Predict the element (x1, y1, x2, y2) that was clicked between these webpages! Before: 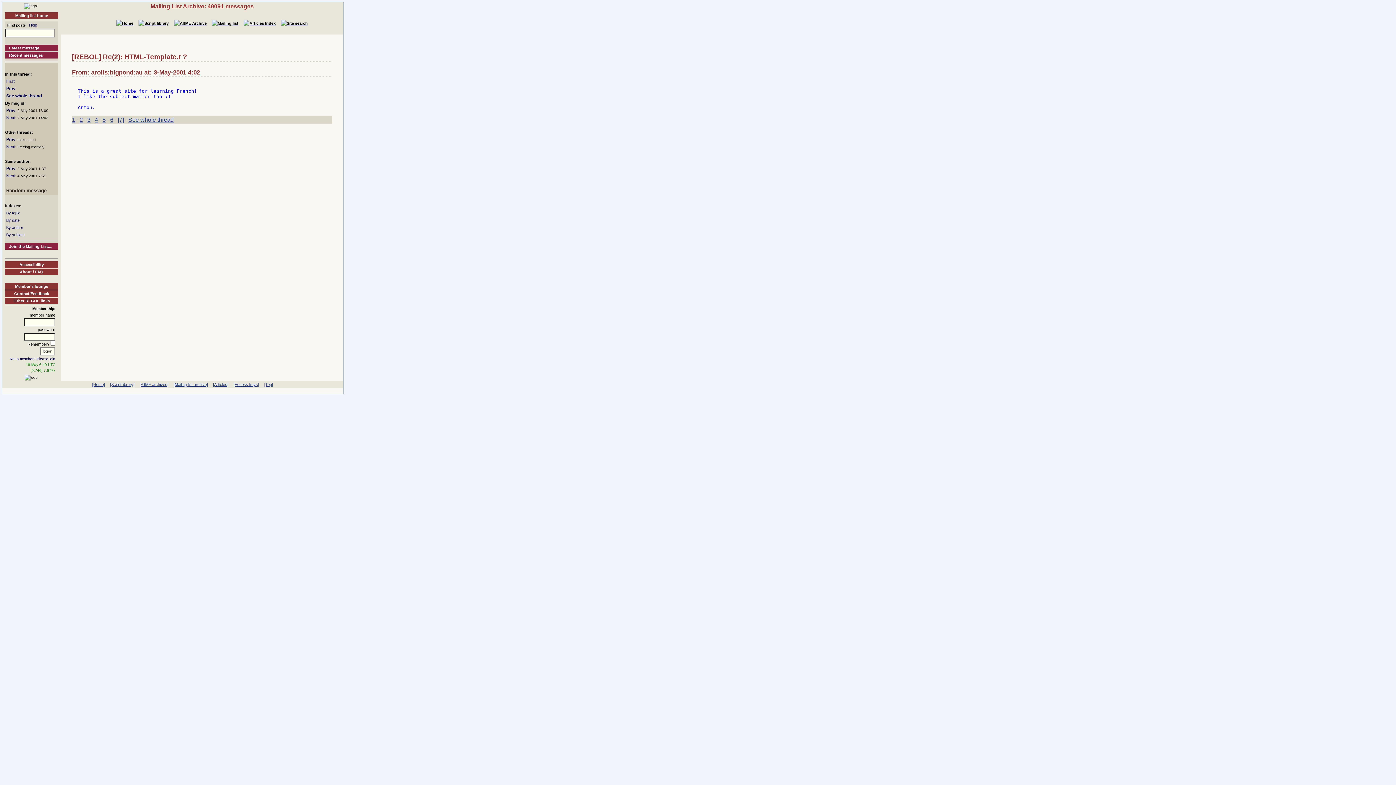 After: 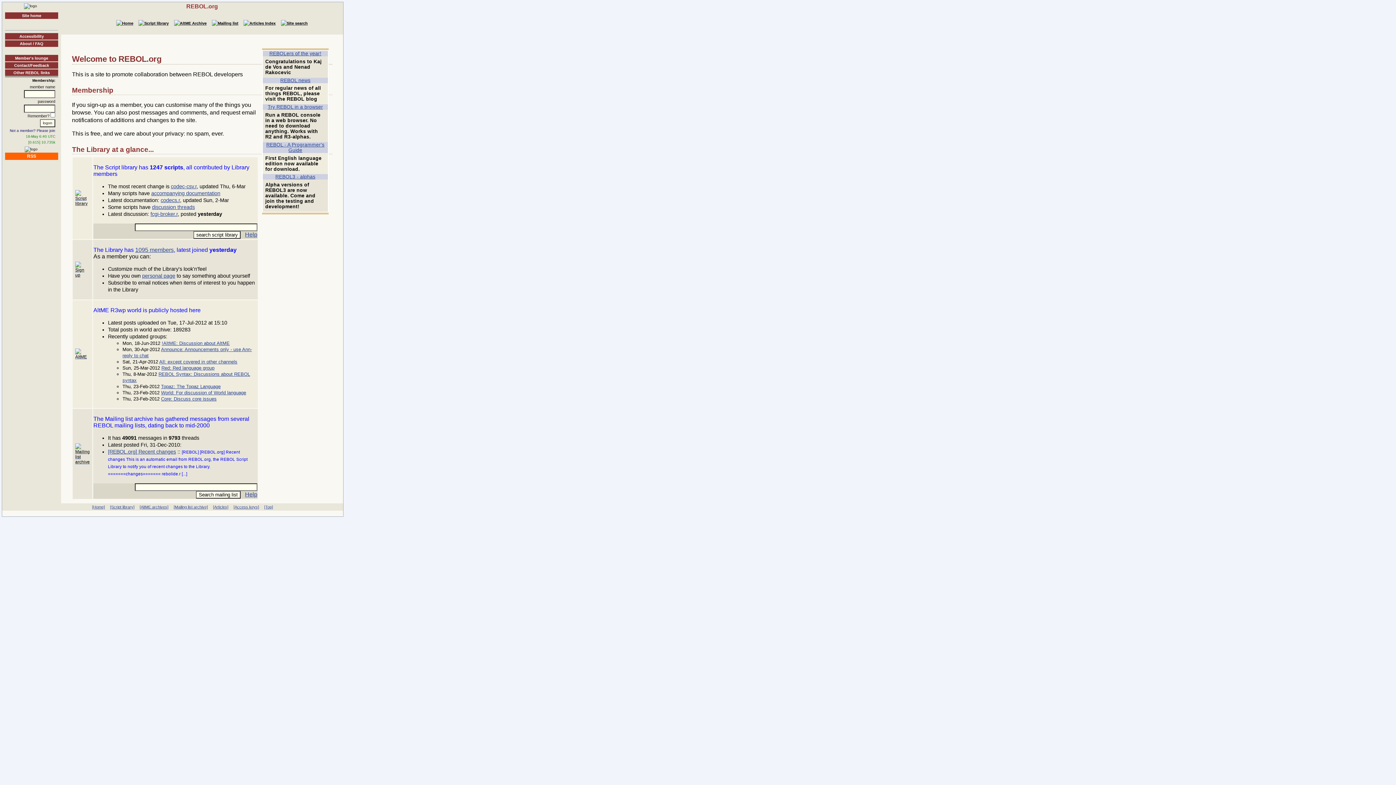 Action: bbox: (116, 21, 133, 25)